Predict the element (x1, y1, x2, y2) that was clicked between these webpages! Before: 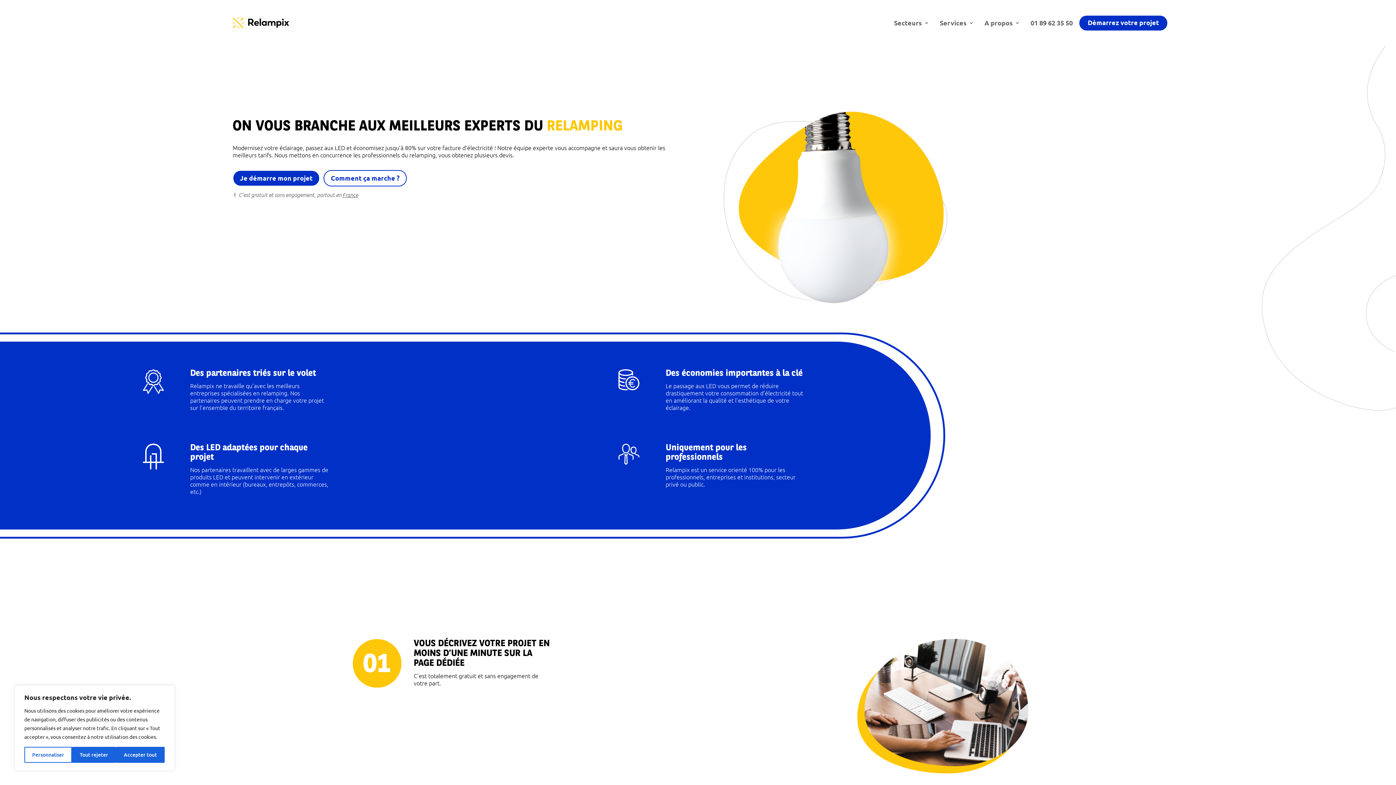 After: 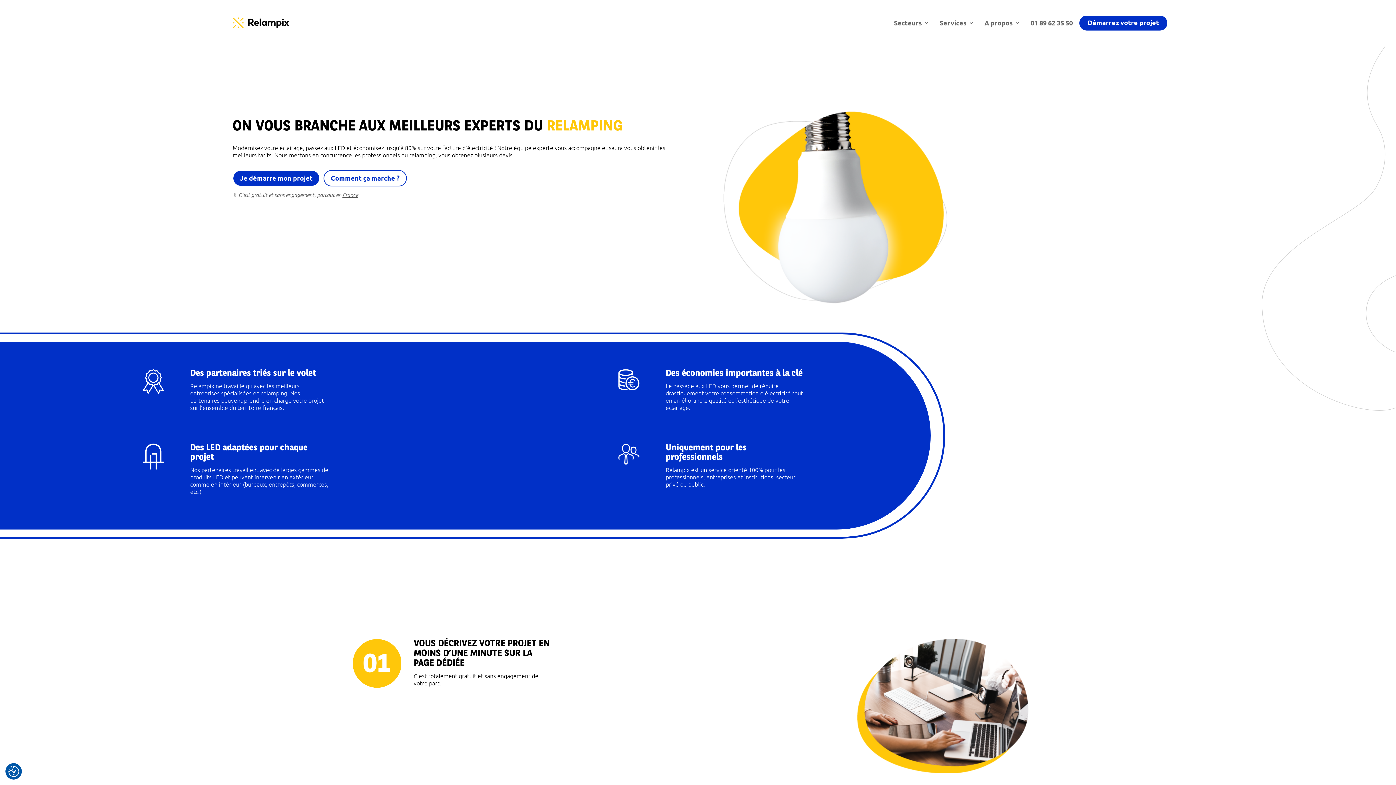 Action: bbox: (72, 747, 116, 763) label: Tout rejeter